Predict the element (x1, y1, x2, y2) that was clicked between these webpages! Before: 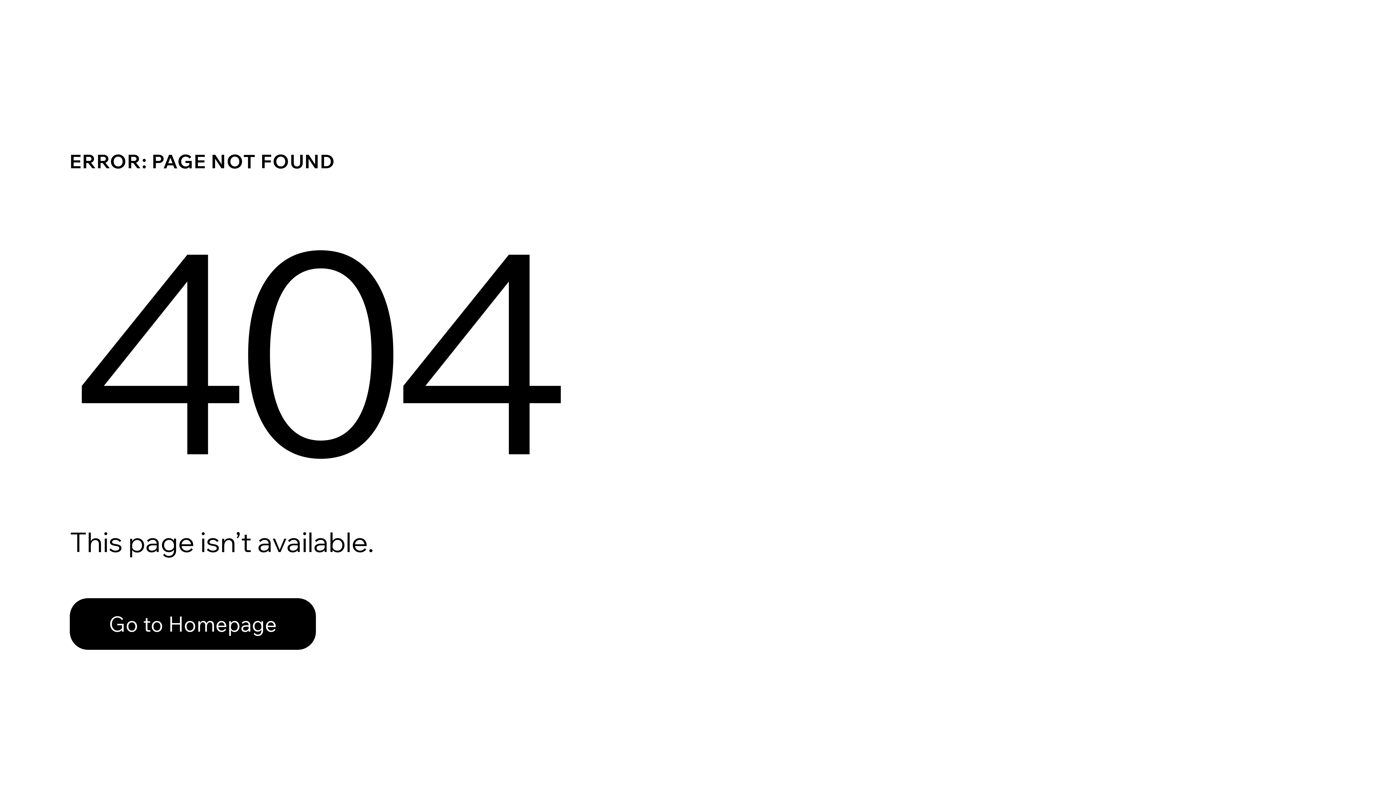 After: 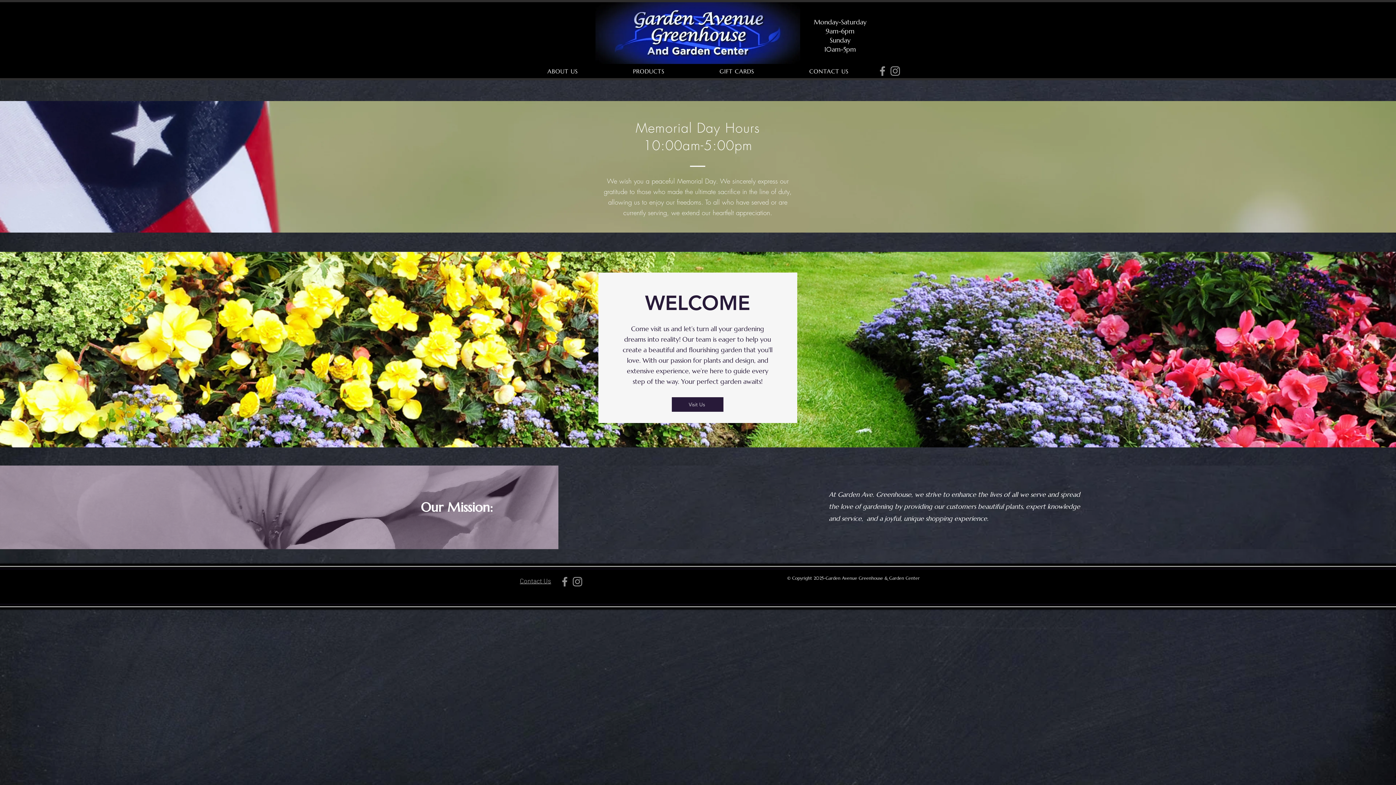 Action: bbox: (69, 598, 316, 650) label: Go to Homepage